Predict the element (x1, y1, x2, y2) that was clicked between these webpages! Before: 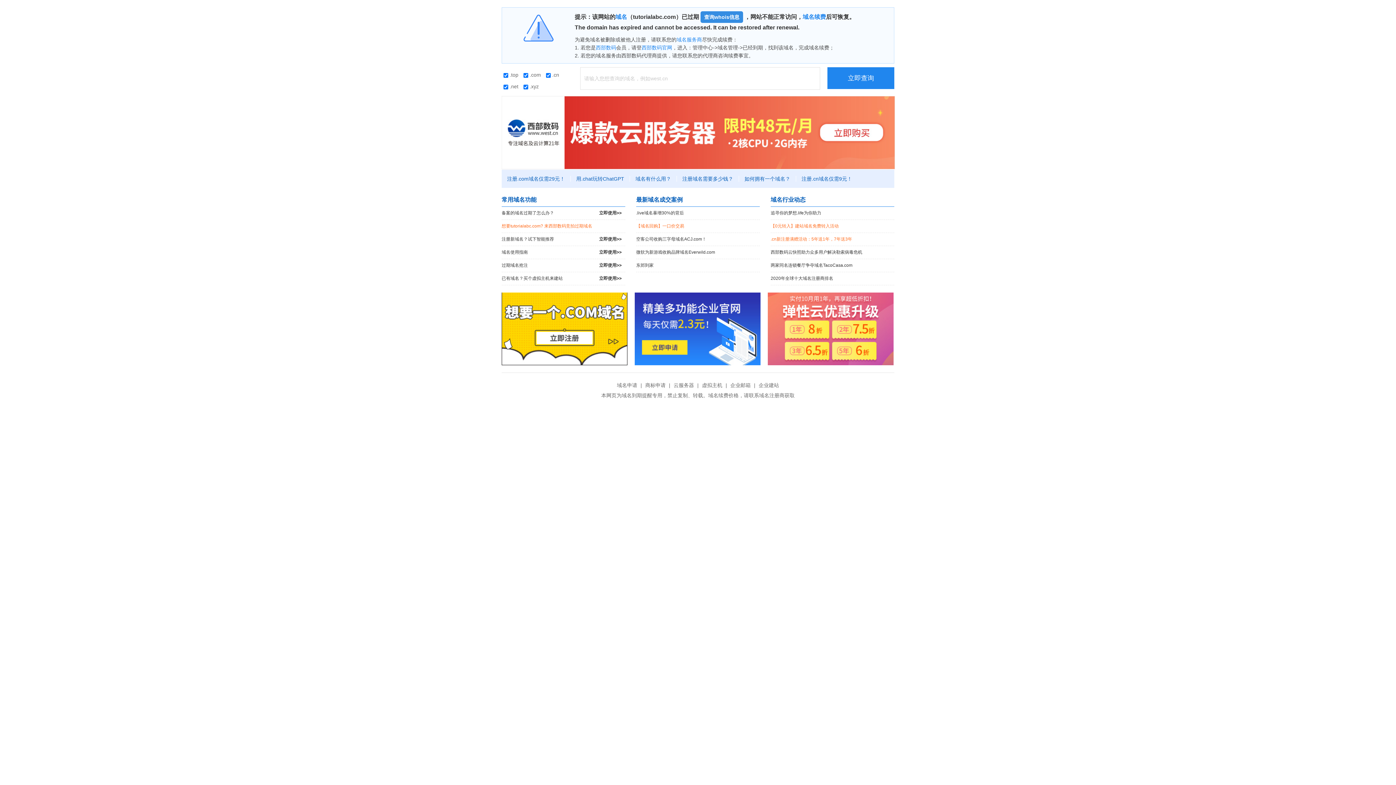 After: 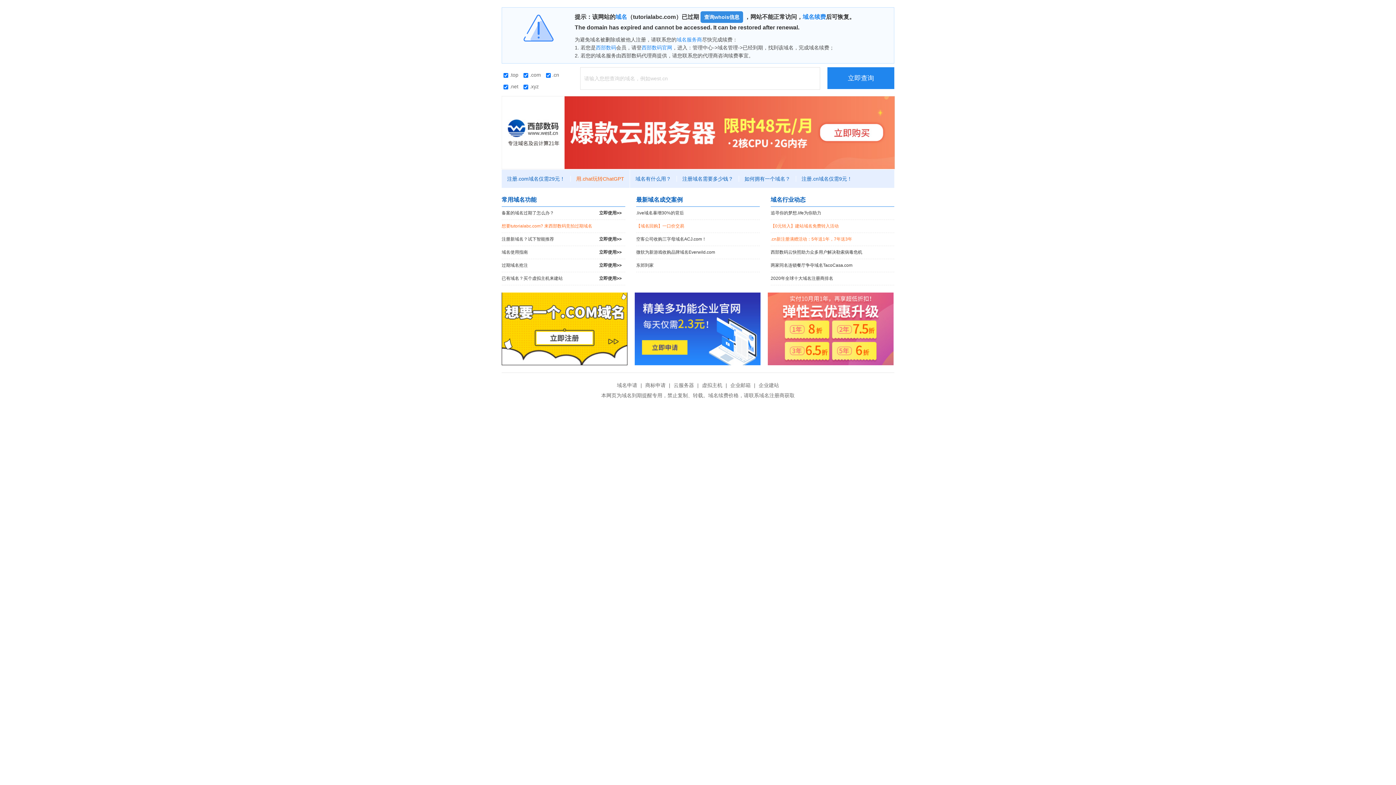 Action: bbox: (570, 176, 630, 181) label: 用.chat玩转ChatGPT